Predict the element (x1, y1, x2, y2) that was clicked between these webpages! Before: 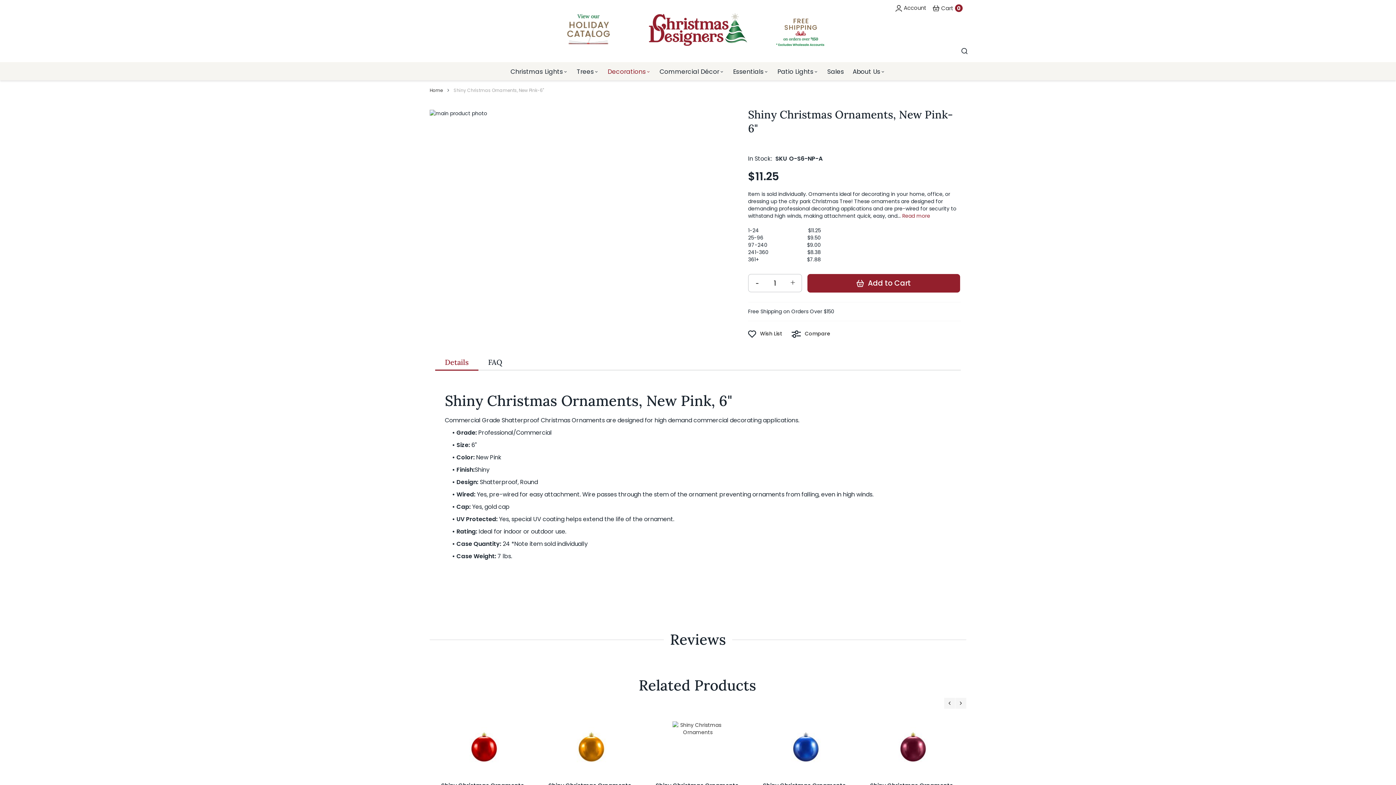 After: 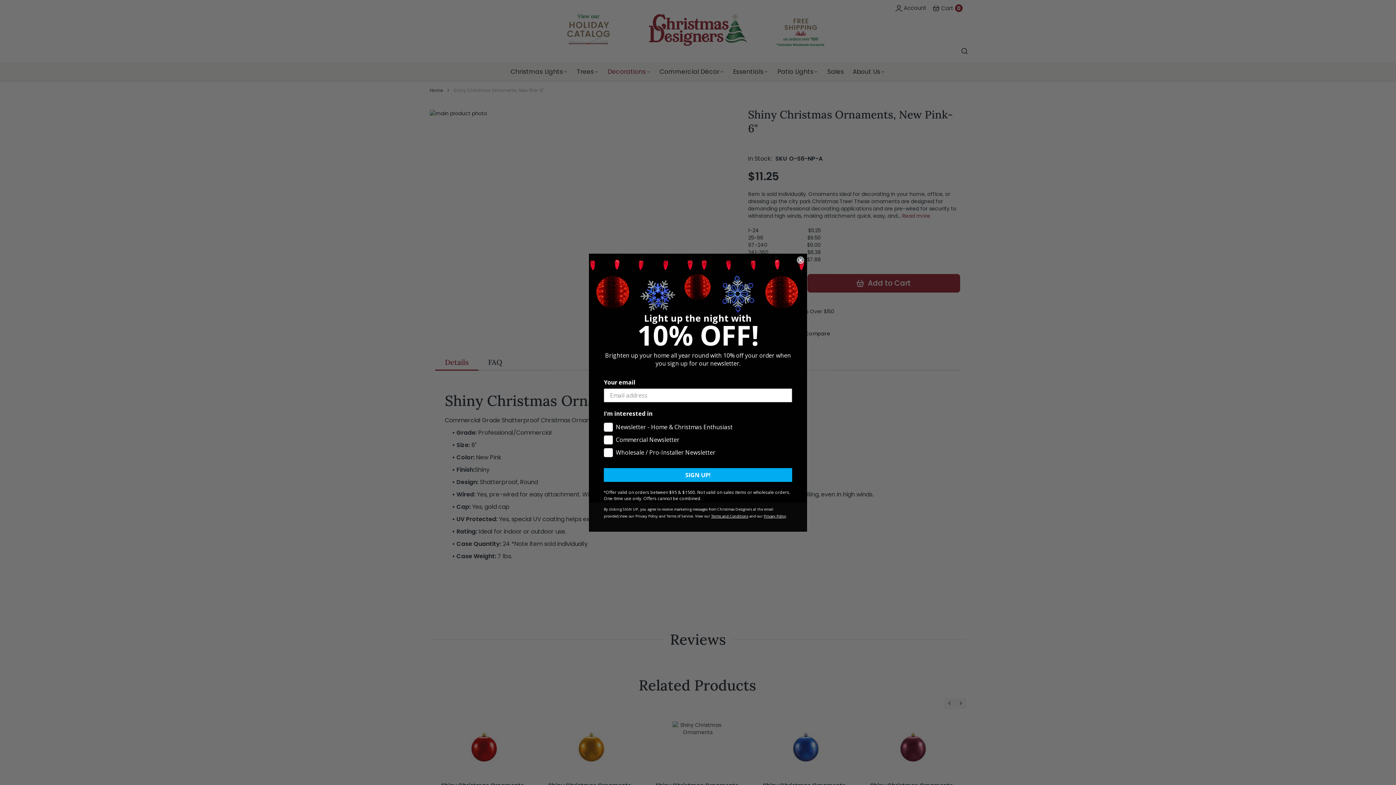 Action: bbox: (435, 357, 478, 367) label: Details